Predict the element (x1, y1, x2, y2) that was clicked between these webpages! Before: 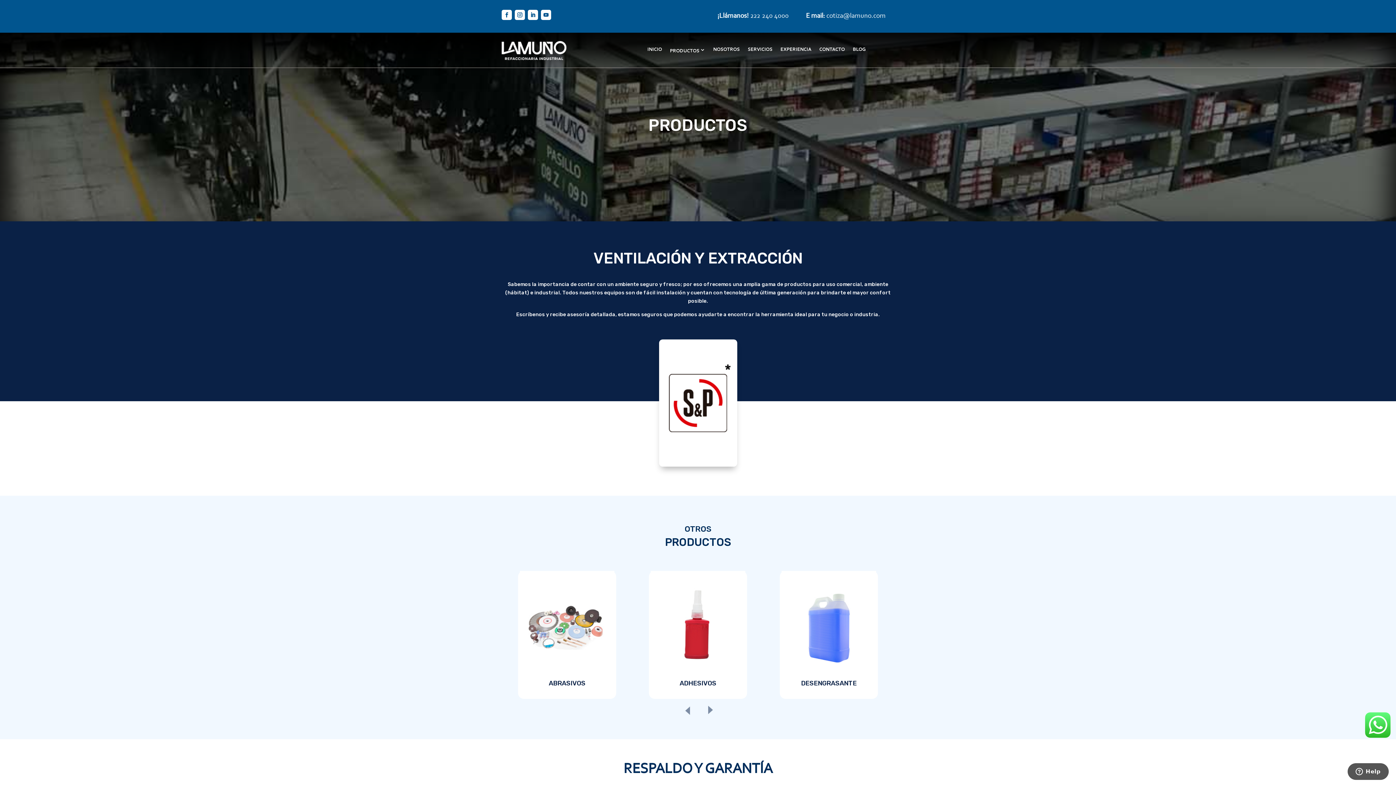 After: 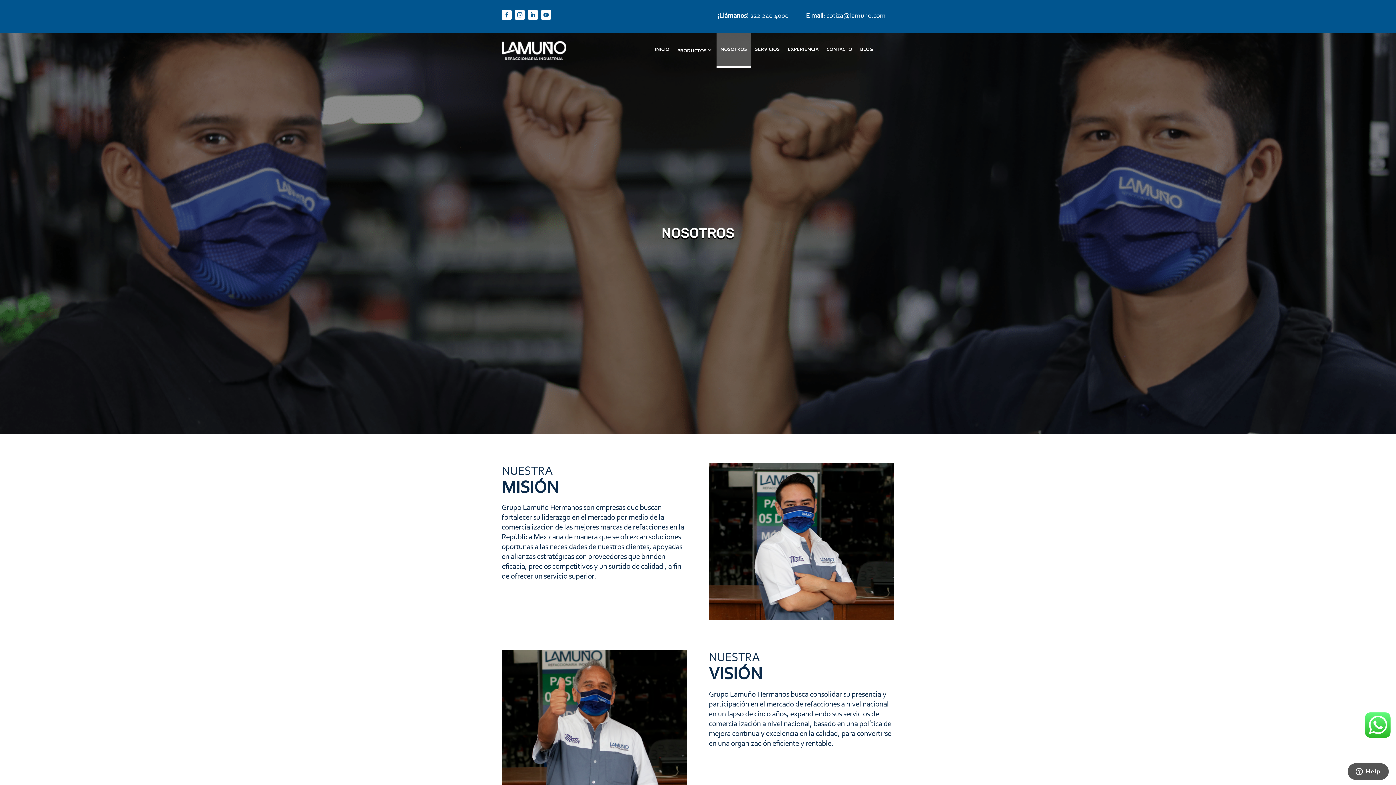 Action: bbox: (713, 32, 740, 67) label: NOSOTROS